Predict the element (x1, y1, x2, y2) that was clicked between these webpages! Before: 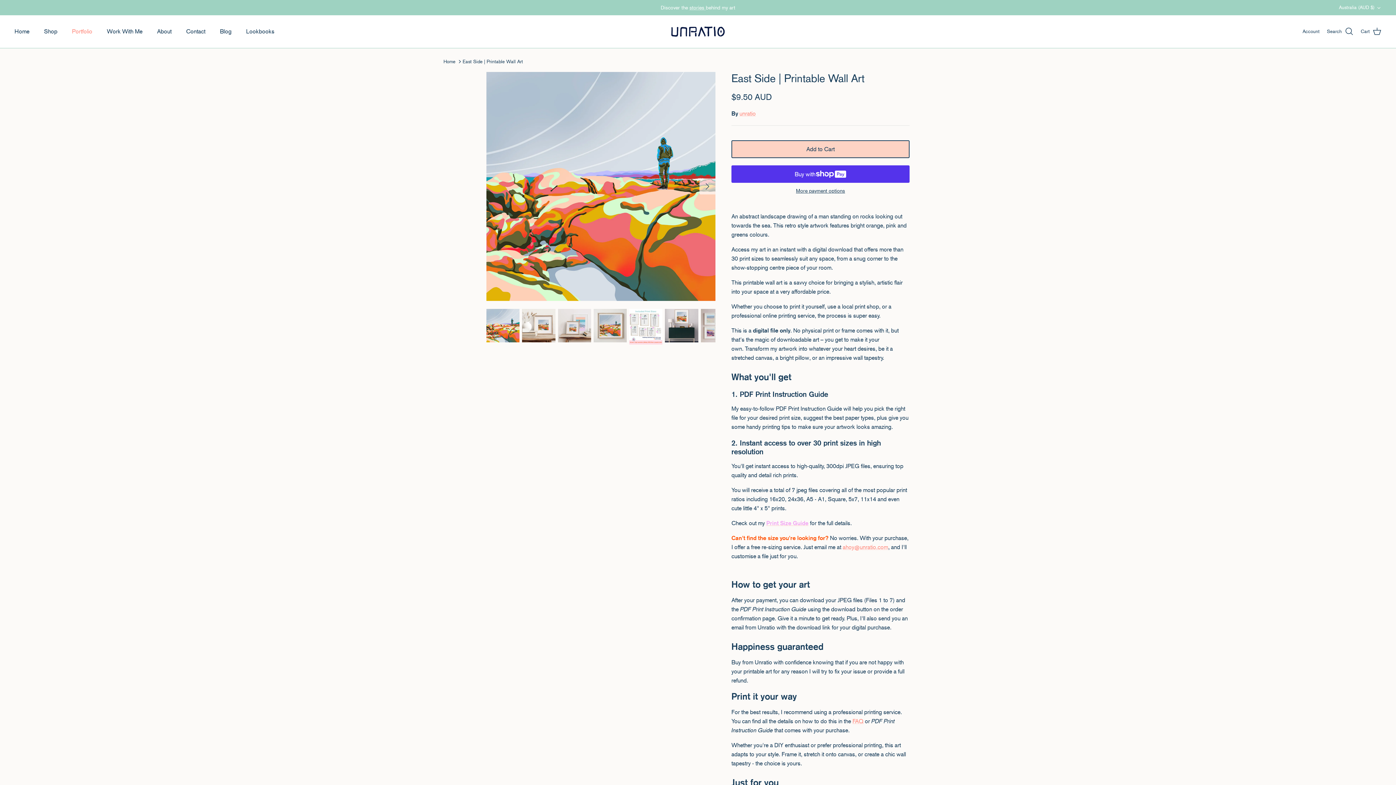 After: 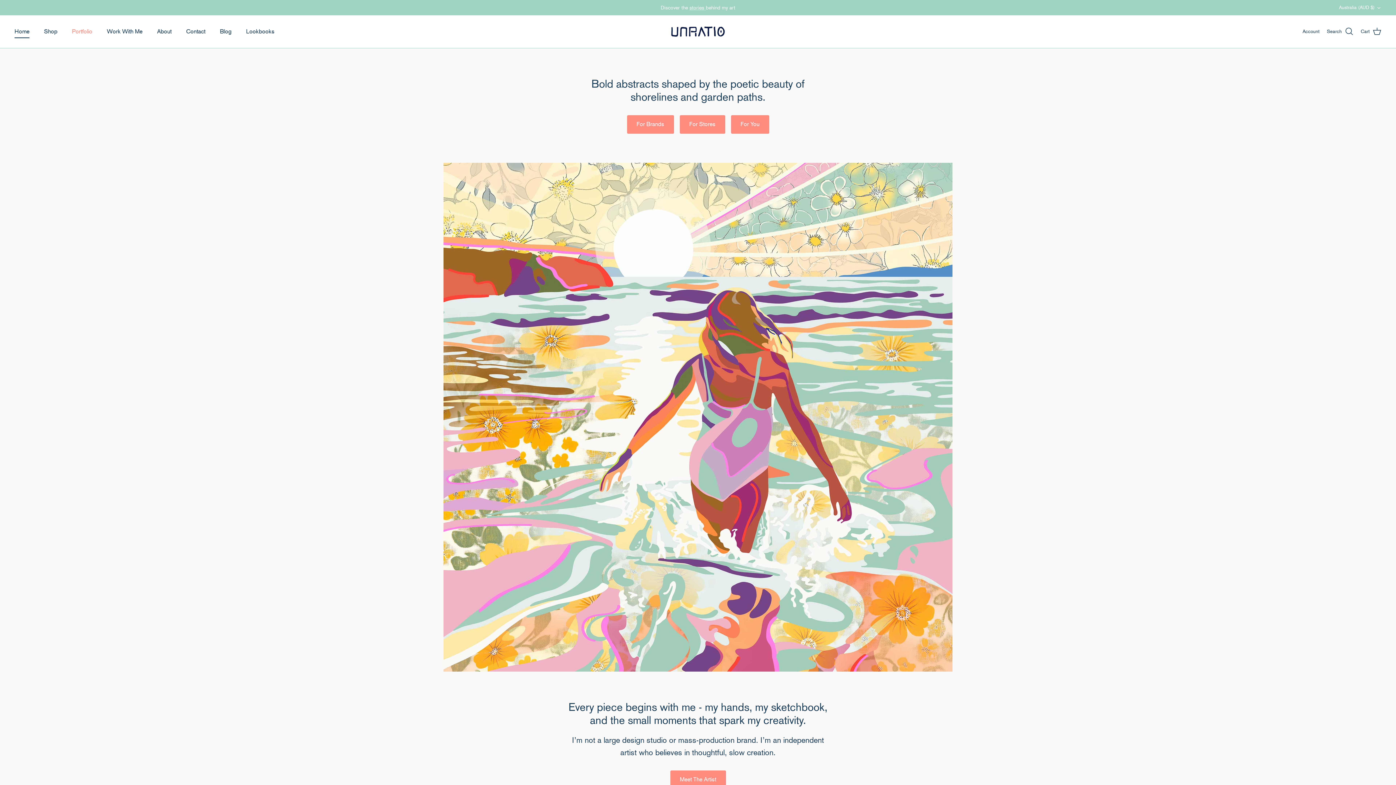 Action: label: Home bbox: (8, 19, 36, 43)